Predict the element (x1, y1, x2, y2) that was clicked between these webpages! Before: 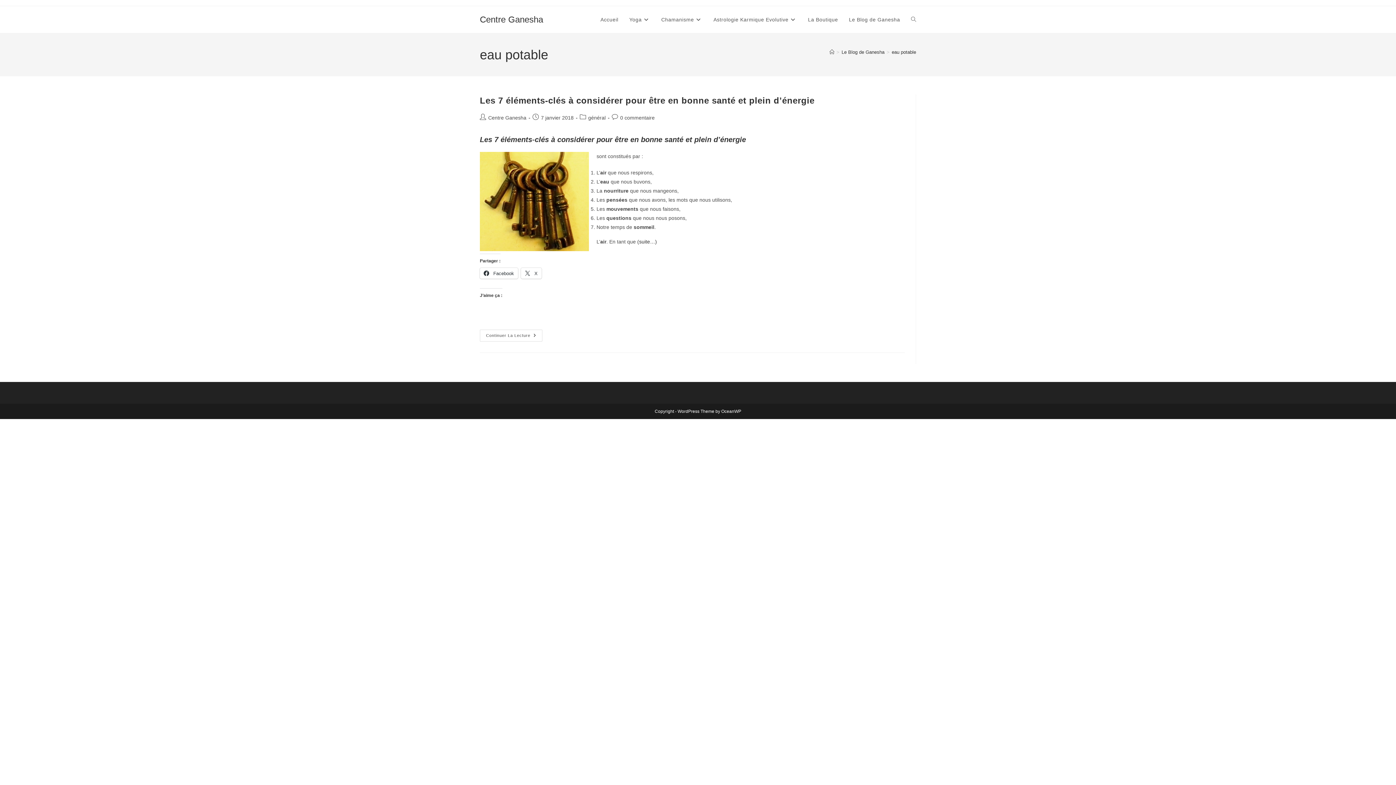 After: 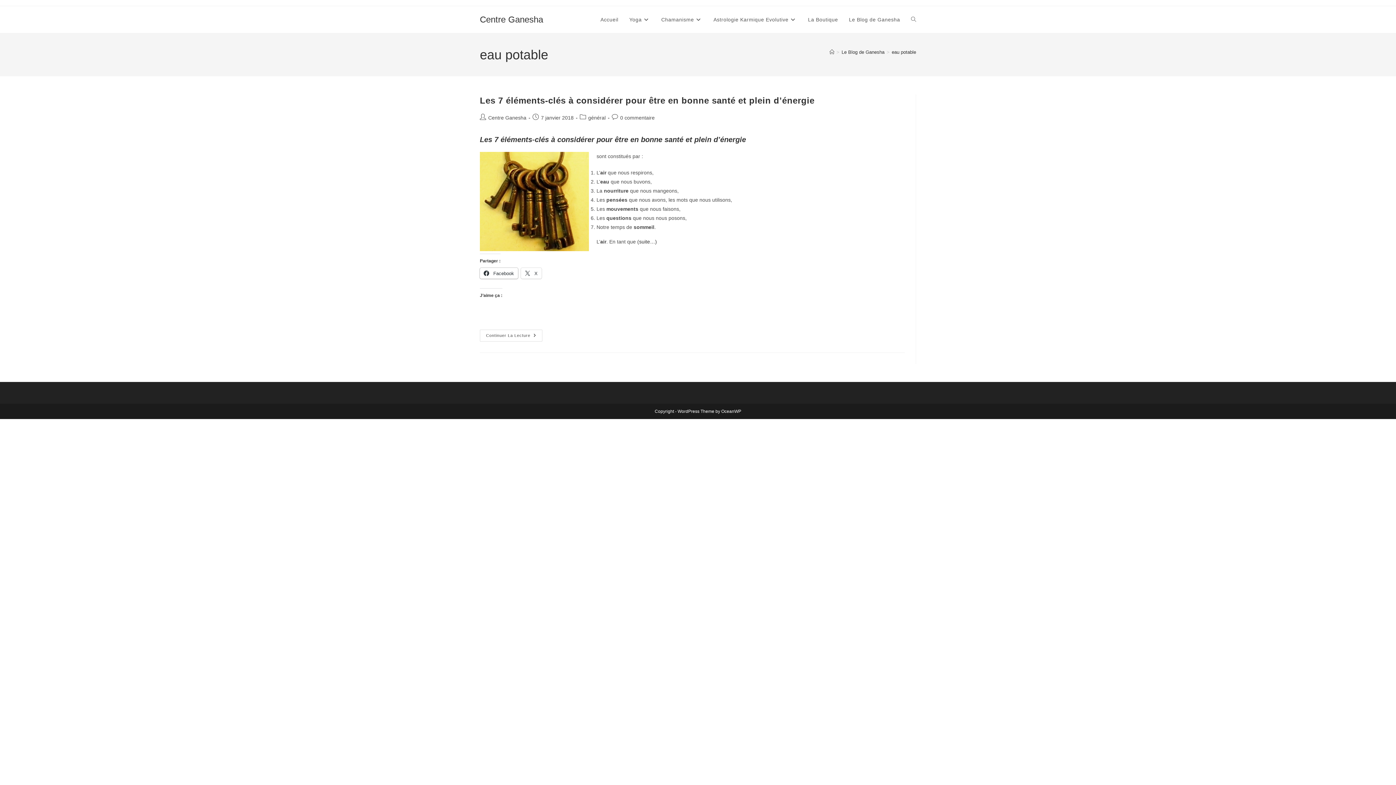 Action: label:  Facebook bbox: (480, 268, 518, 278)